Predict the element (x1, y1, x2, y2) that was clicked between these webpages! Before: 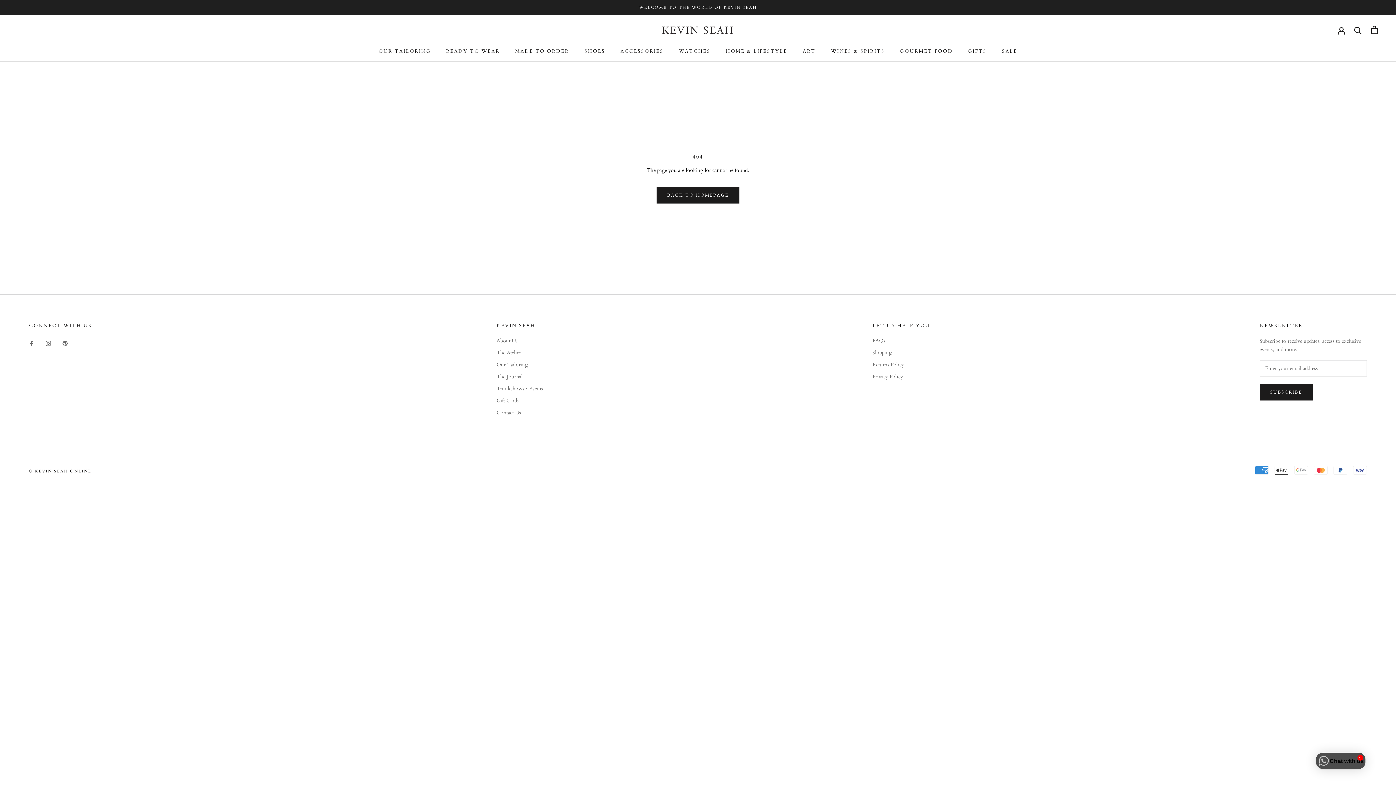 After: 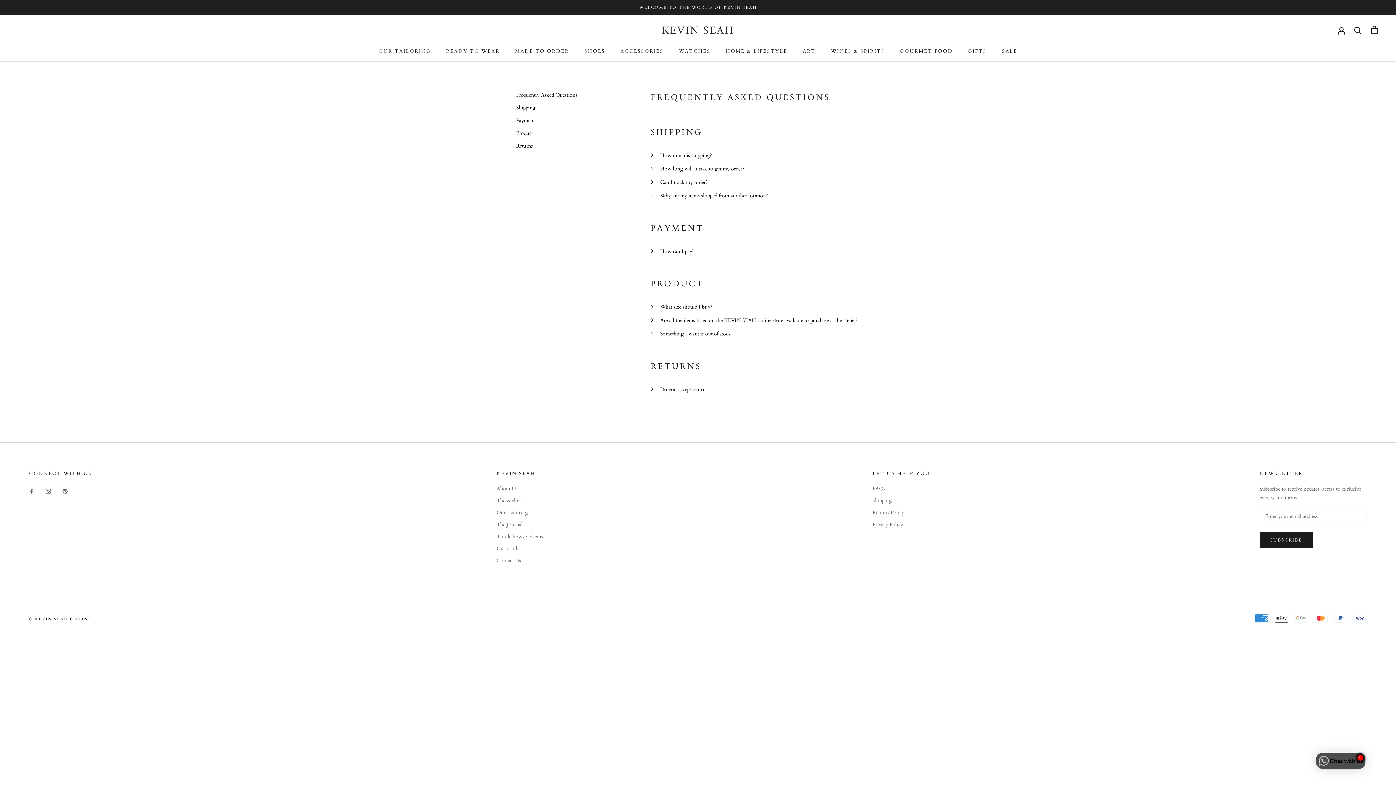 Action: bbox: (872, 336, 930, 344) label: FAQs